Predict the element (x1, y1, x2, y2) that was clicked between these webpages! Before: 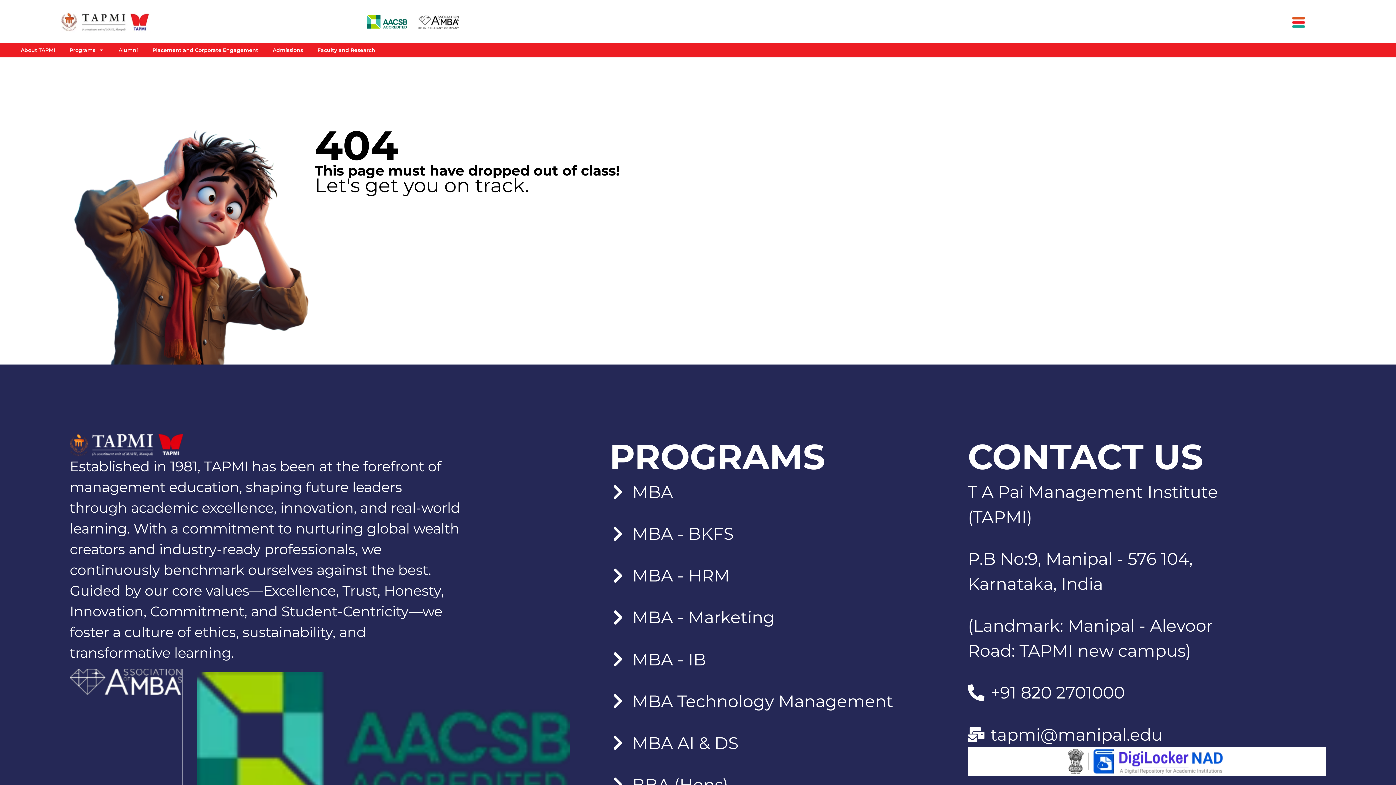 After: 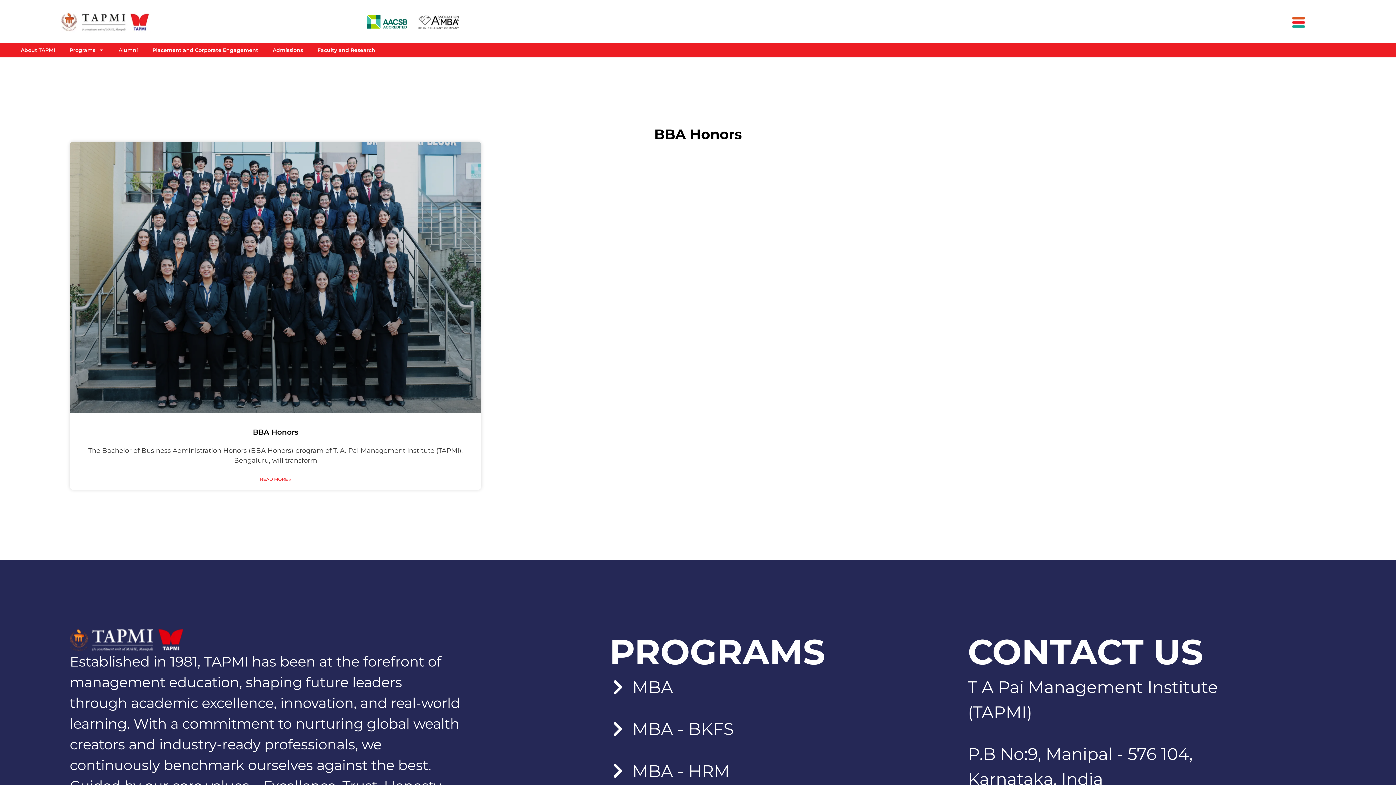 Action: bbox: (609, 772, 968, 797) label: BBA (Hons)